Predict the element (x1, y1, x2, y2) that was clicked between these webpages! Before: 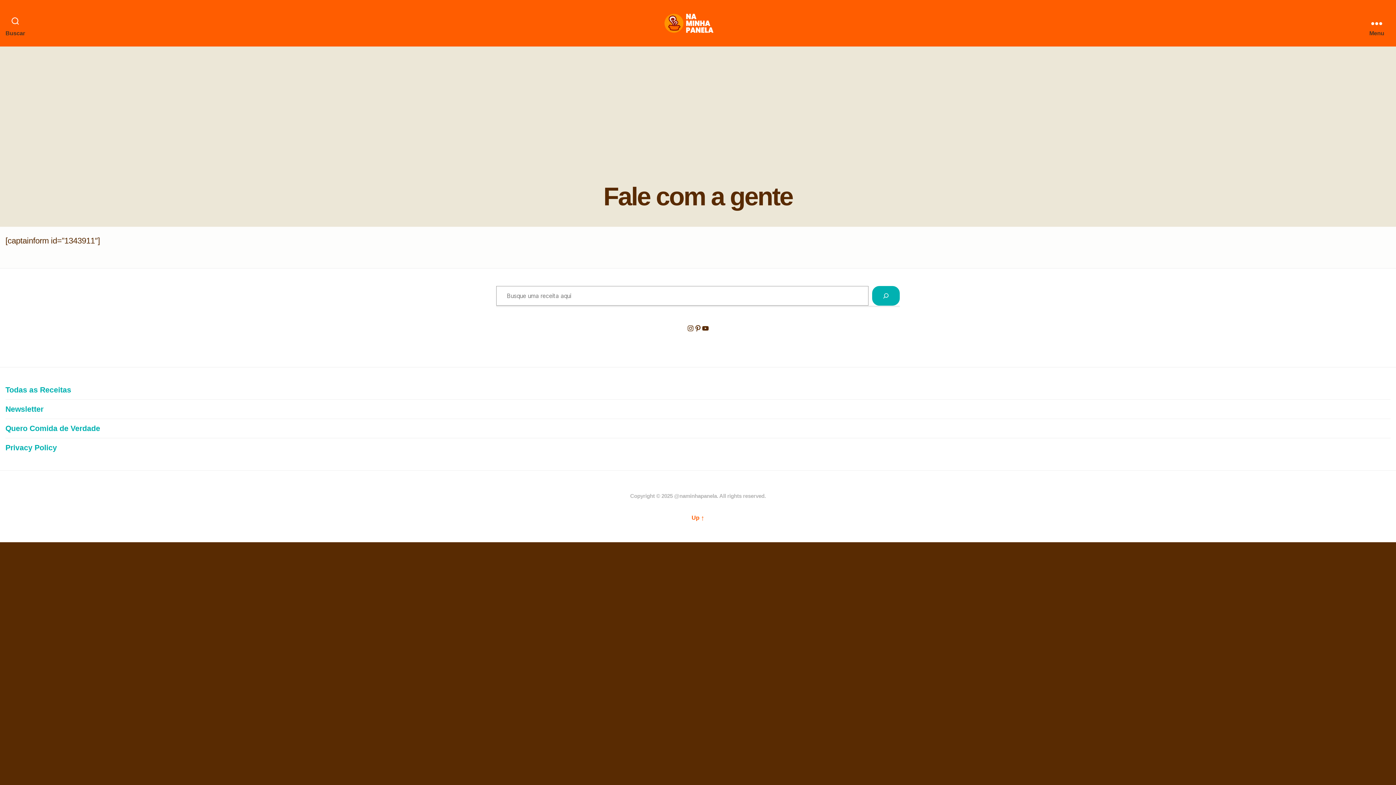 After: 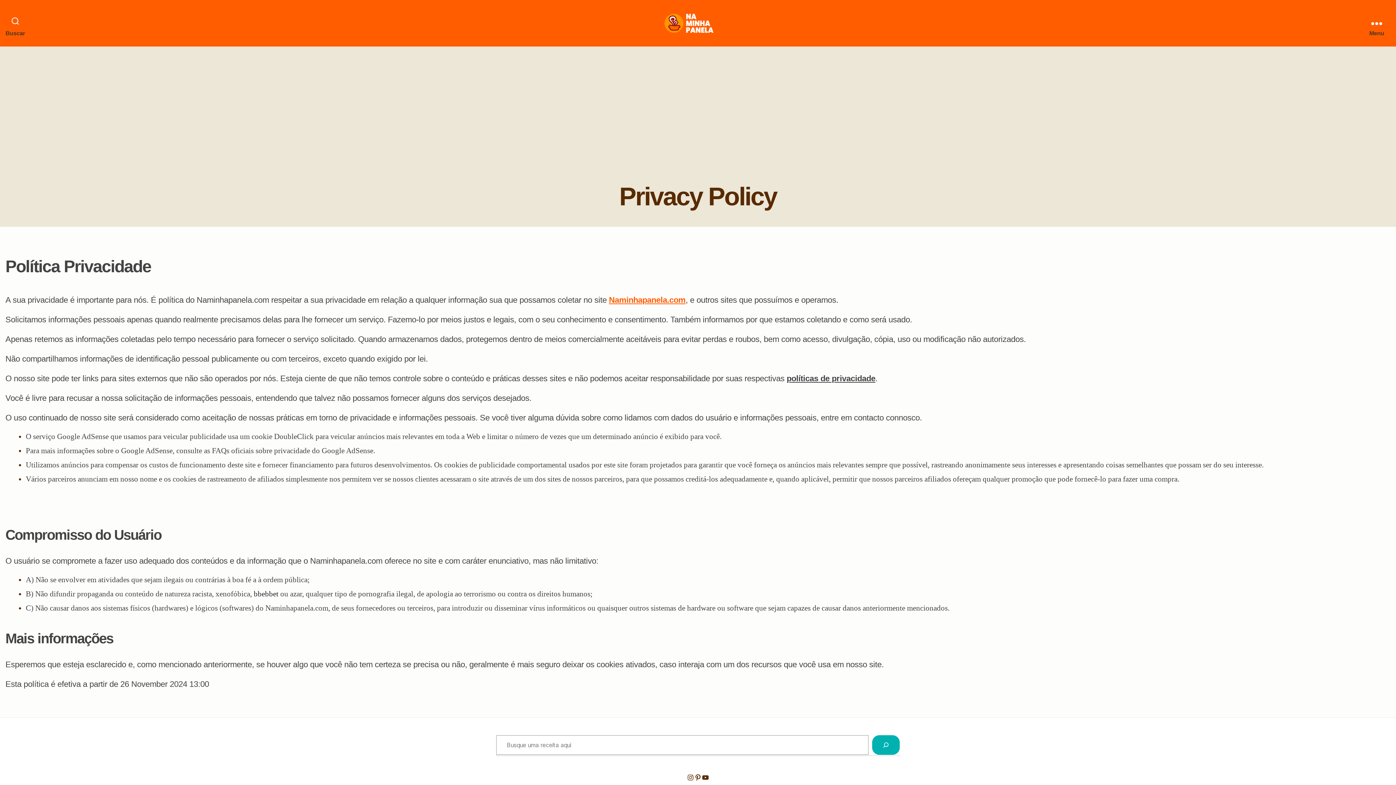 Action: bbox: (5, 443, 56, 451) label: Privacy Policy